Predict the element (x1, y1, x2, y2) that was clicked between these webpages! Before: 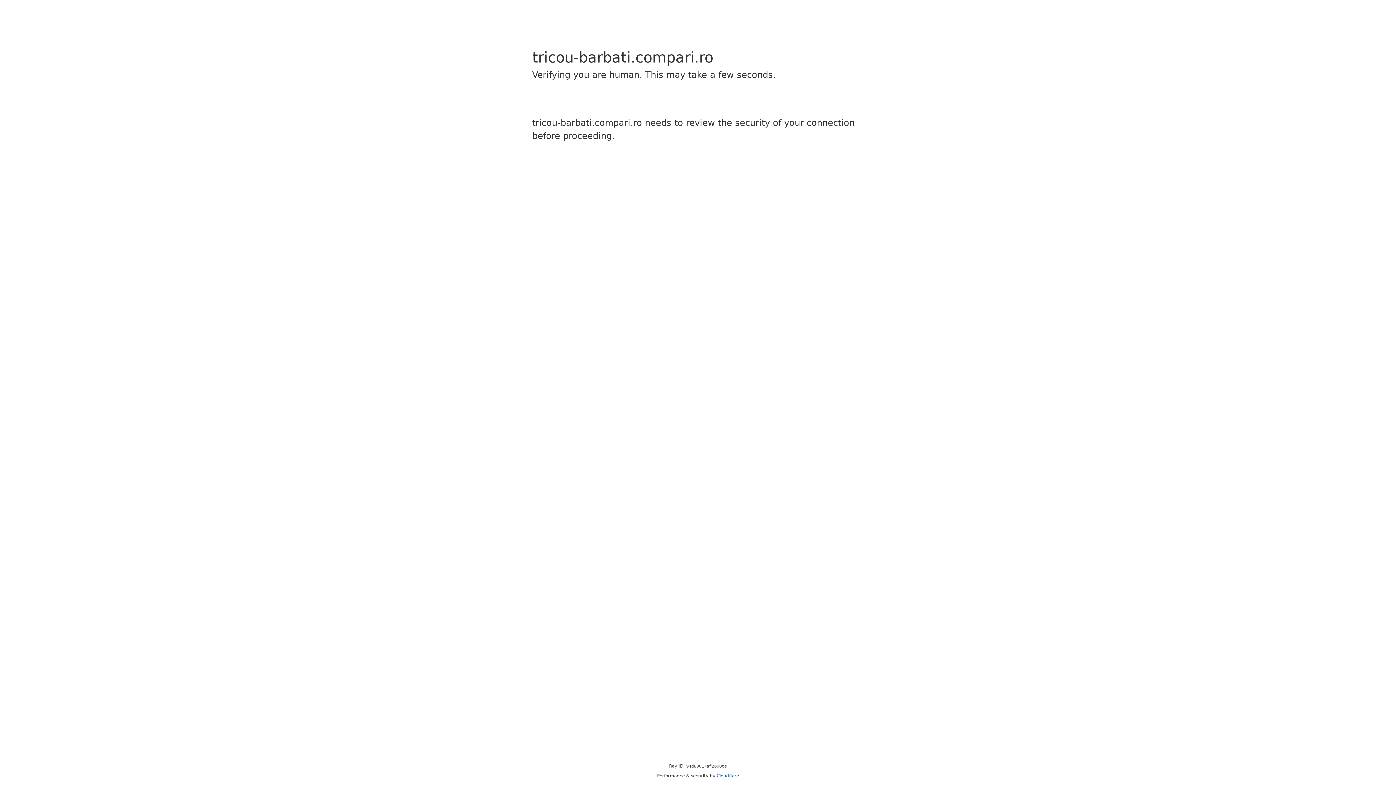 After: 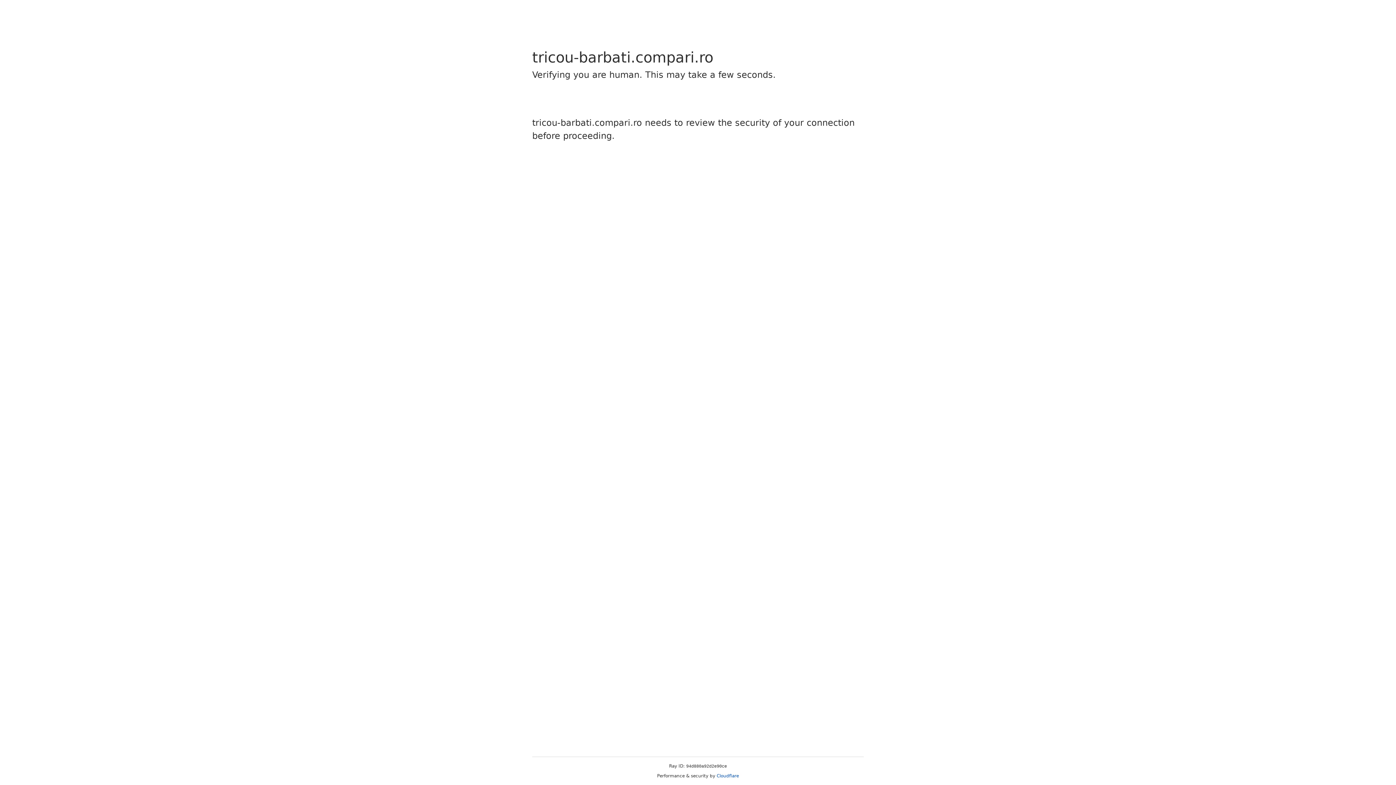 Action: bbox: (716, 773, 739, 778) label: Cloudflare